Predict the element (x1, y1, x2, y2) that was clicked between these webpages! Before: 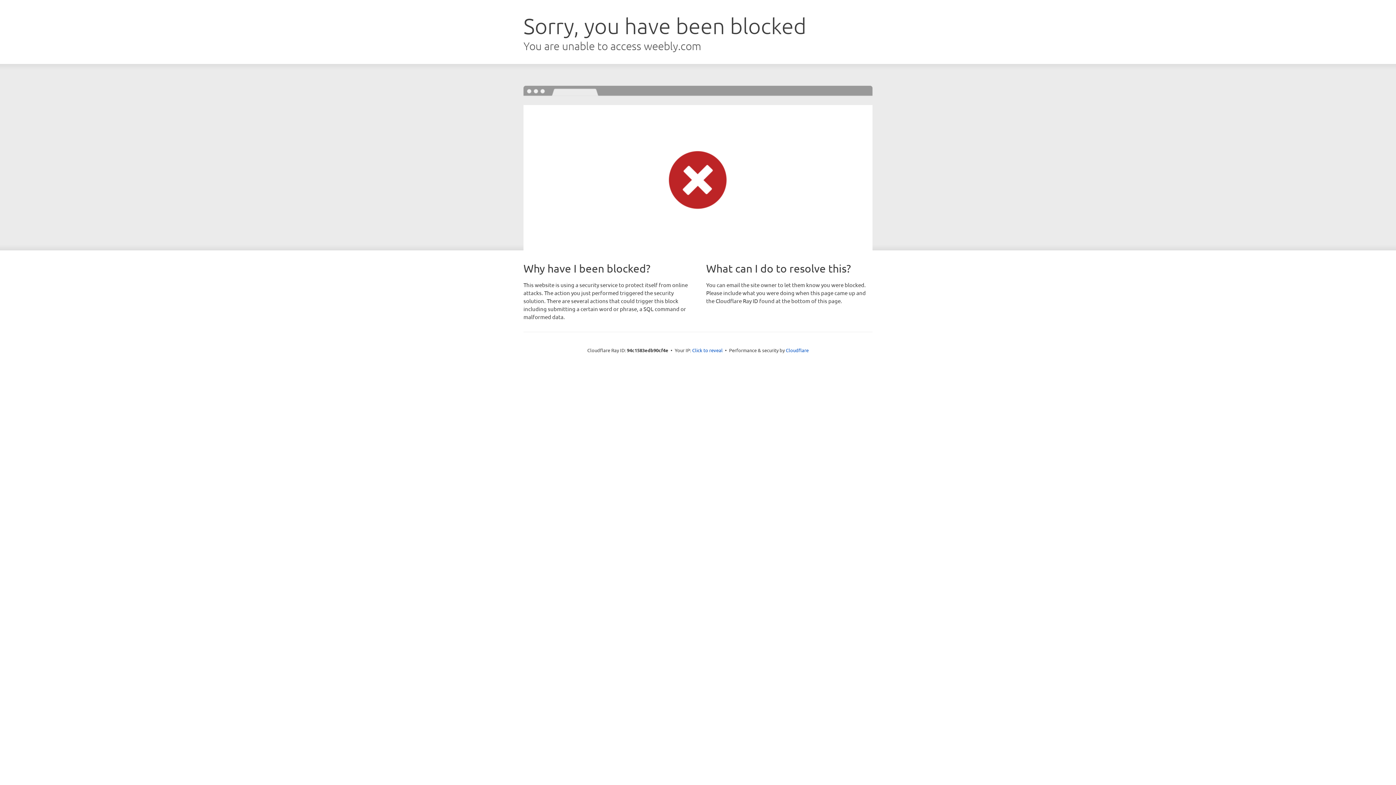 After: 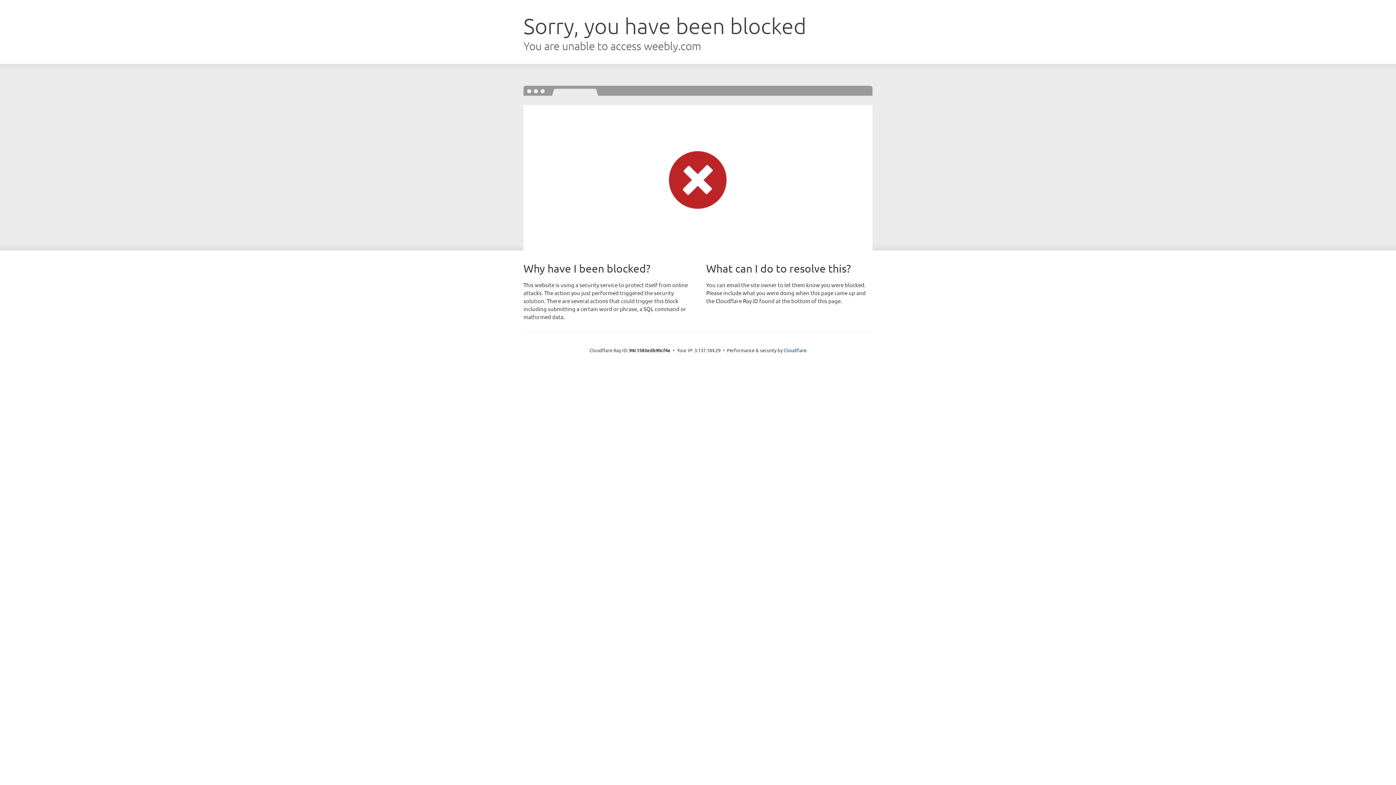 Action: label: Click to reveal bbox: (692, 346, 722, 353)